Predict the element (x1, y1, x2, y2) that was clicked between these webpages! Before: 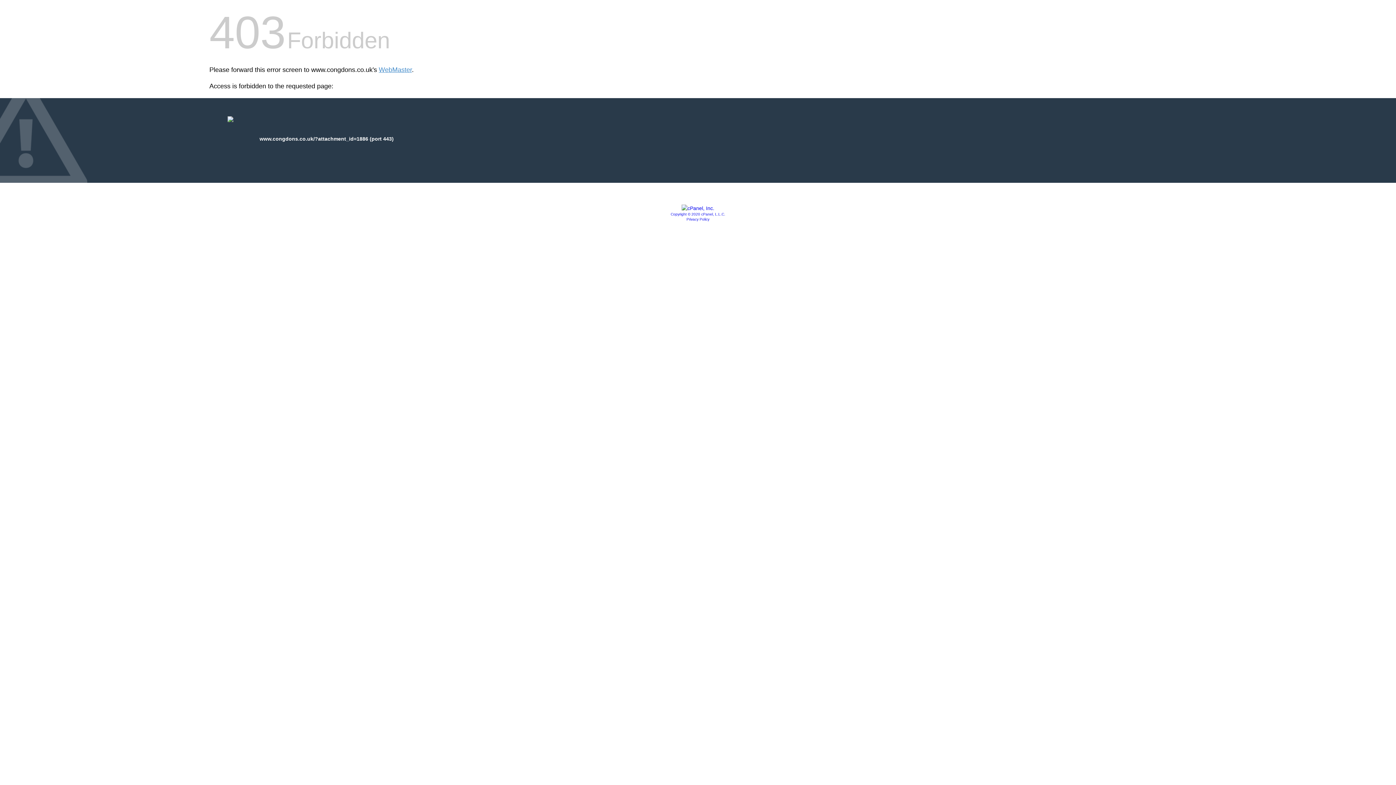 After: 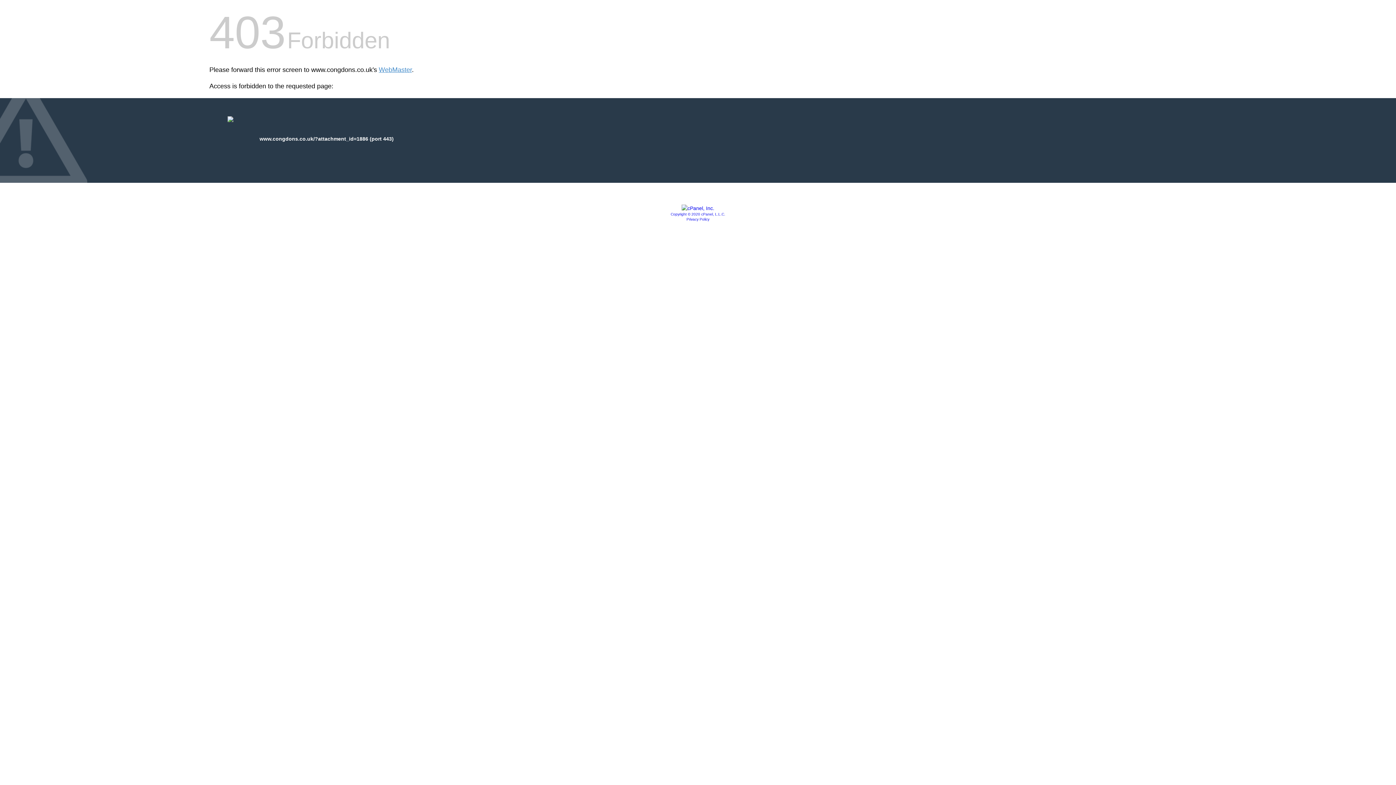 Action: bbox: (681, 205, 714, 211)